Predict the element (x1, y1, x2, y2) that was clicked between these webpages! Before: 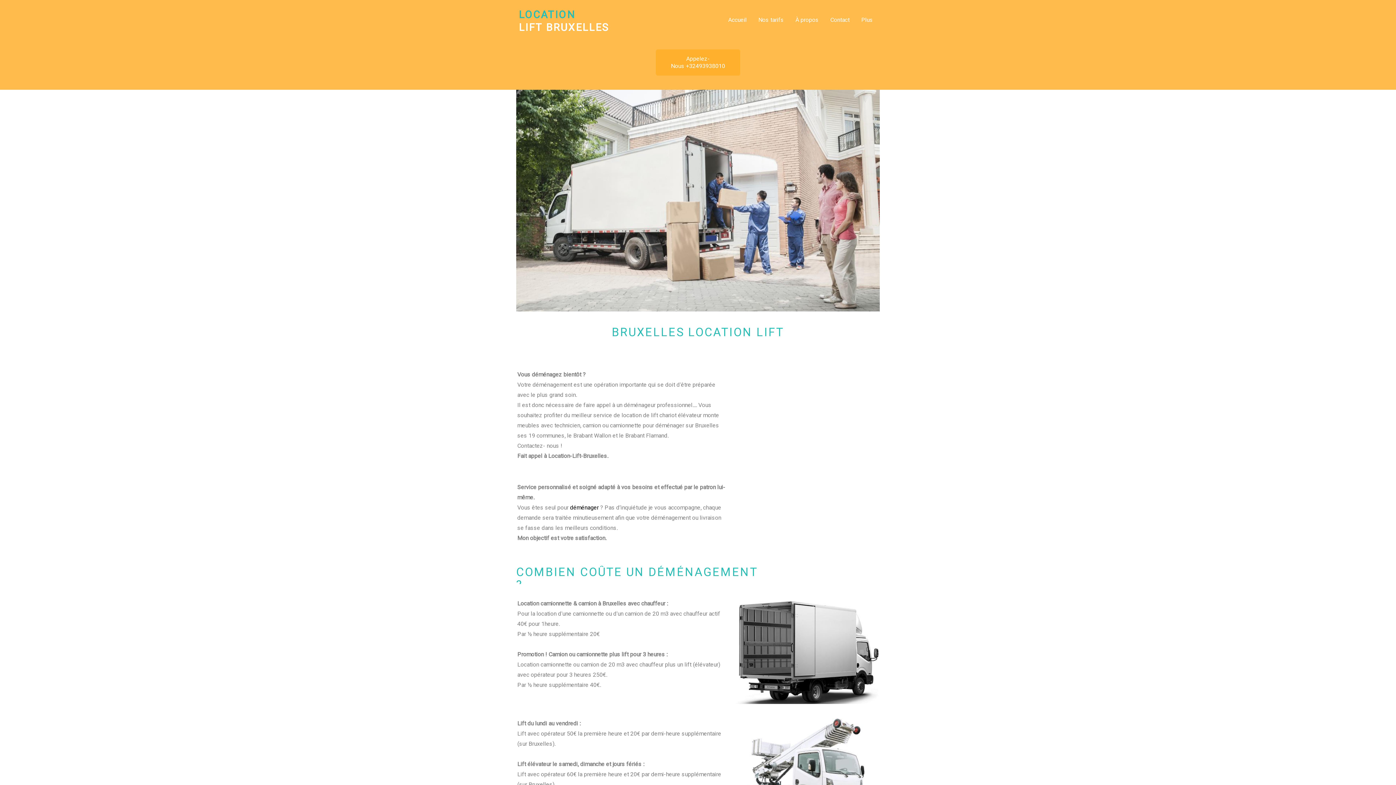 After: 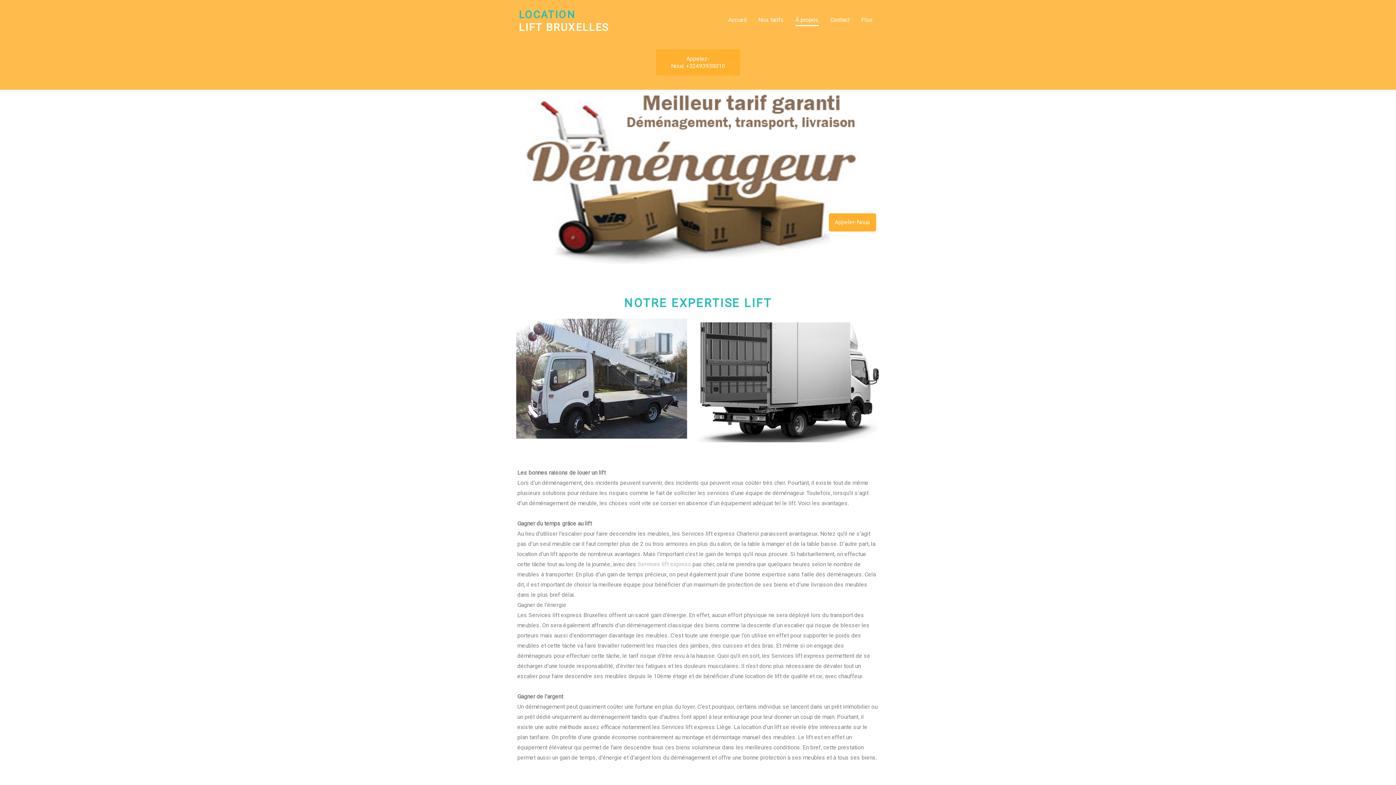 Action: bbox: (789, 10, 824, 29) label: À propos